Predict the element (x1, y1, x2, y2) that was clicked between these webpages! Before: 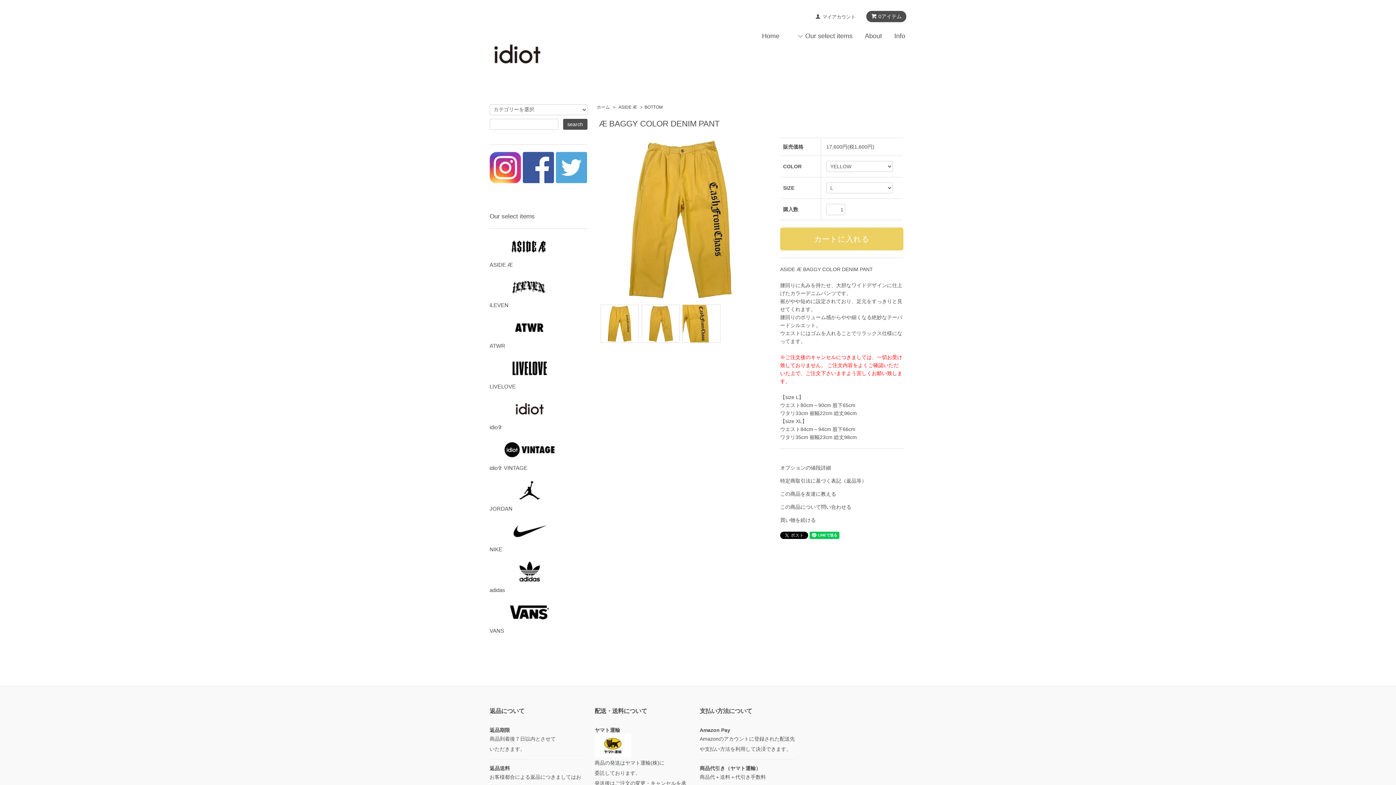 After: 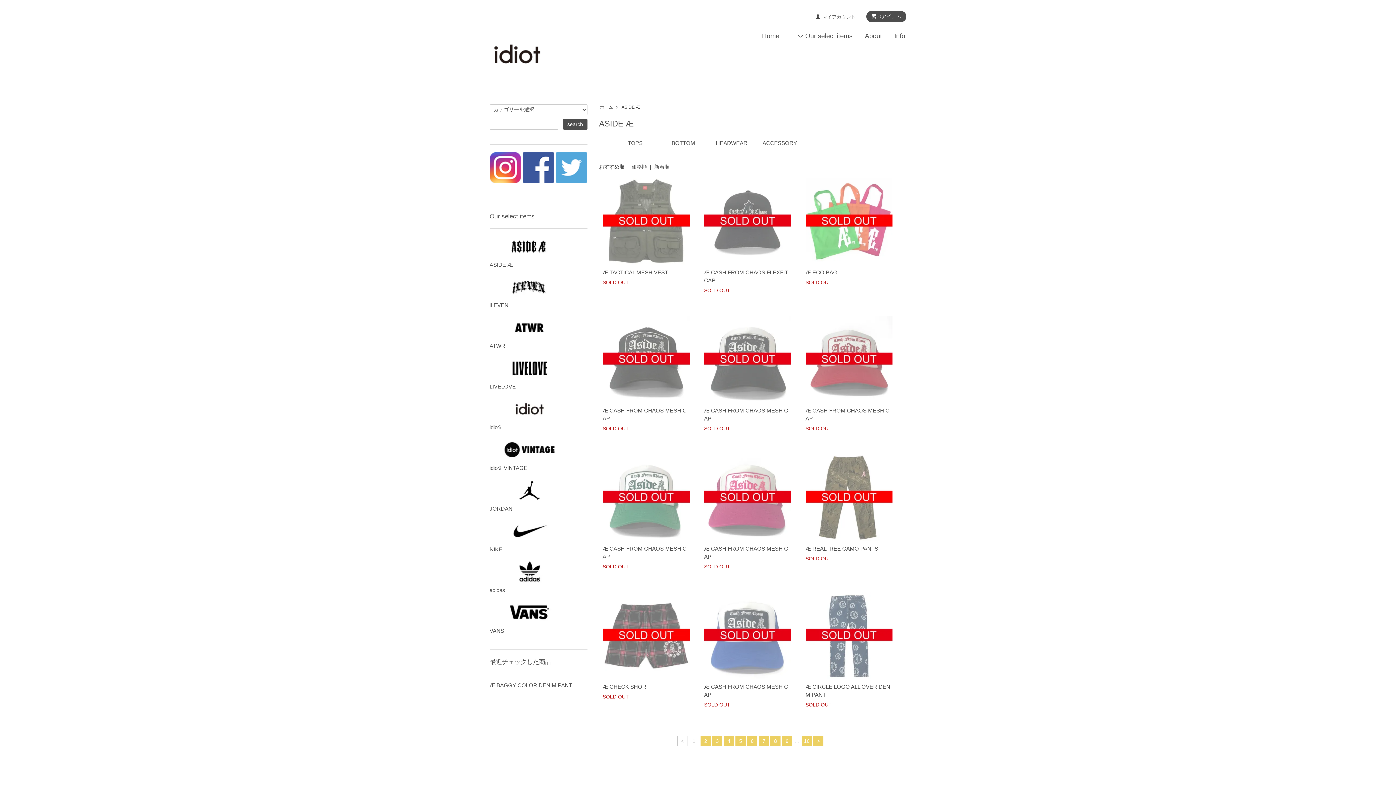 Action: label:  ASIDE Æ bbox: (617, 104, 637, 109)